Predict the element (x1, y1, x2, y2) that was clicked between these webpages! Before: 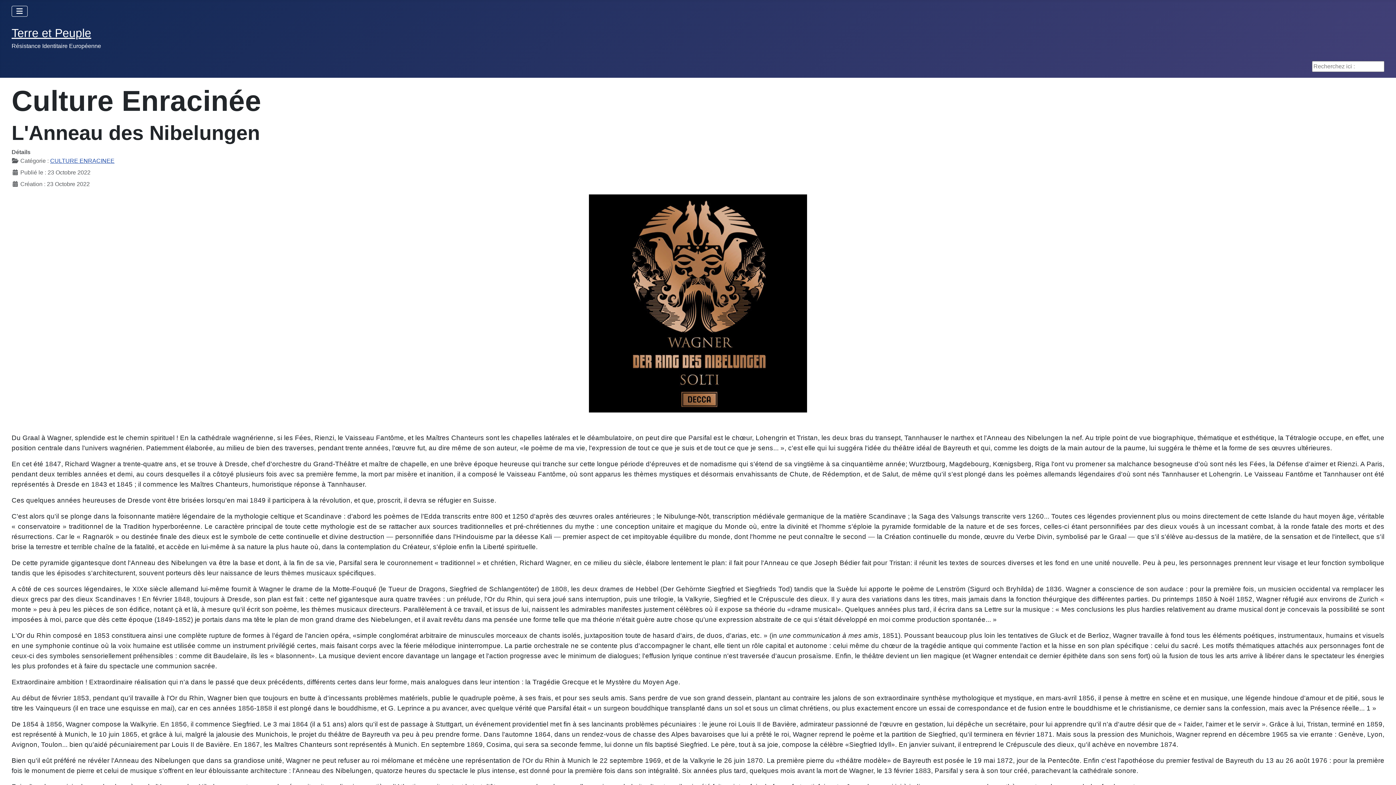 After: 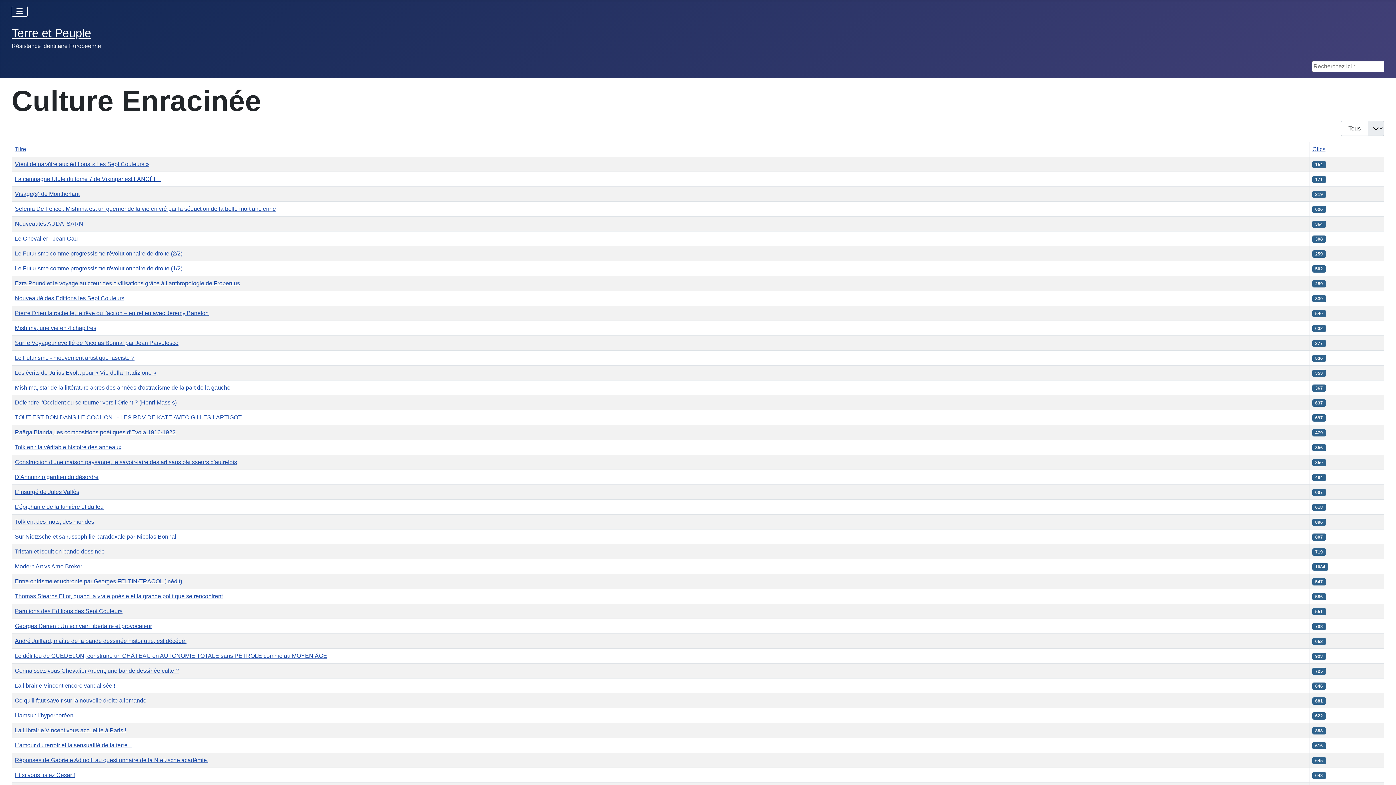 Action: label: CULTURE ENRACINEE bbox: (50, 157, 114, 164)